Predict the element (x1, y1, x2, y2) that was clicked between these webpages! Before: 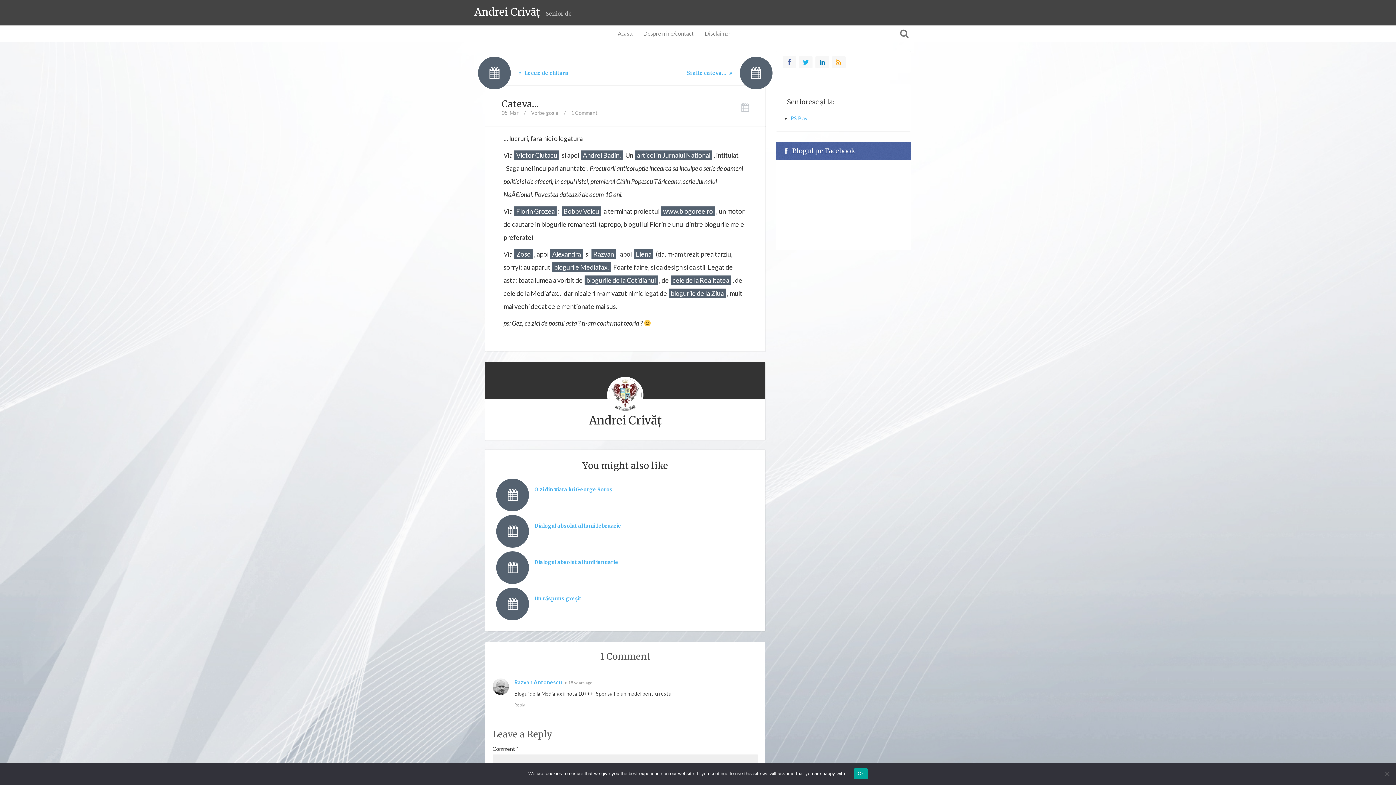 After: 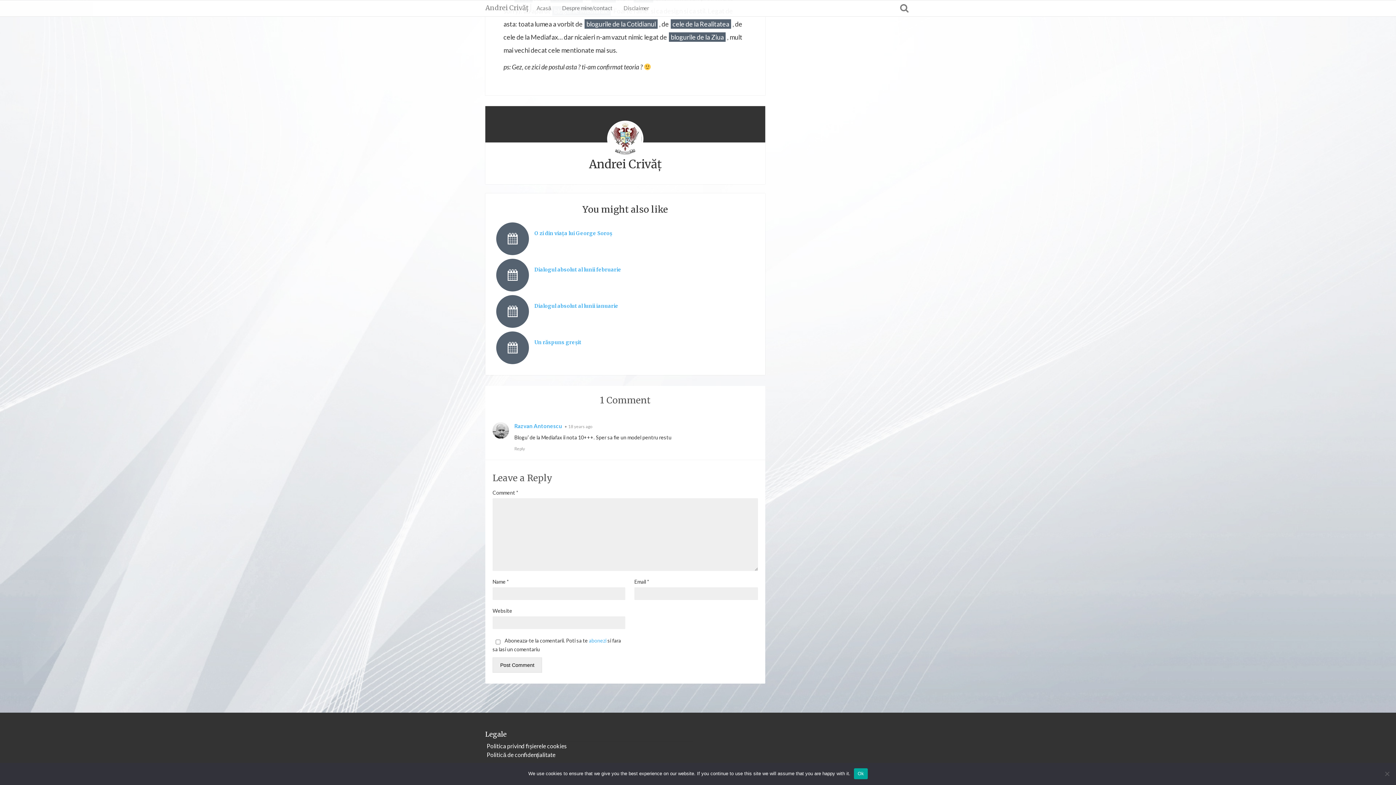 Action: label: 1 Comment bbox: (571, 109, 597, 116)